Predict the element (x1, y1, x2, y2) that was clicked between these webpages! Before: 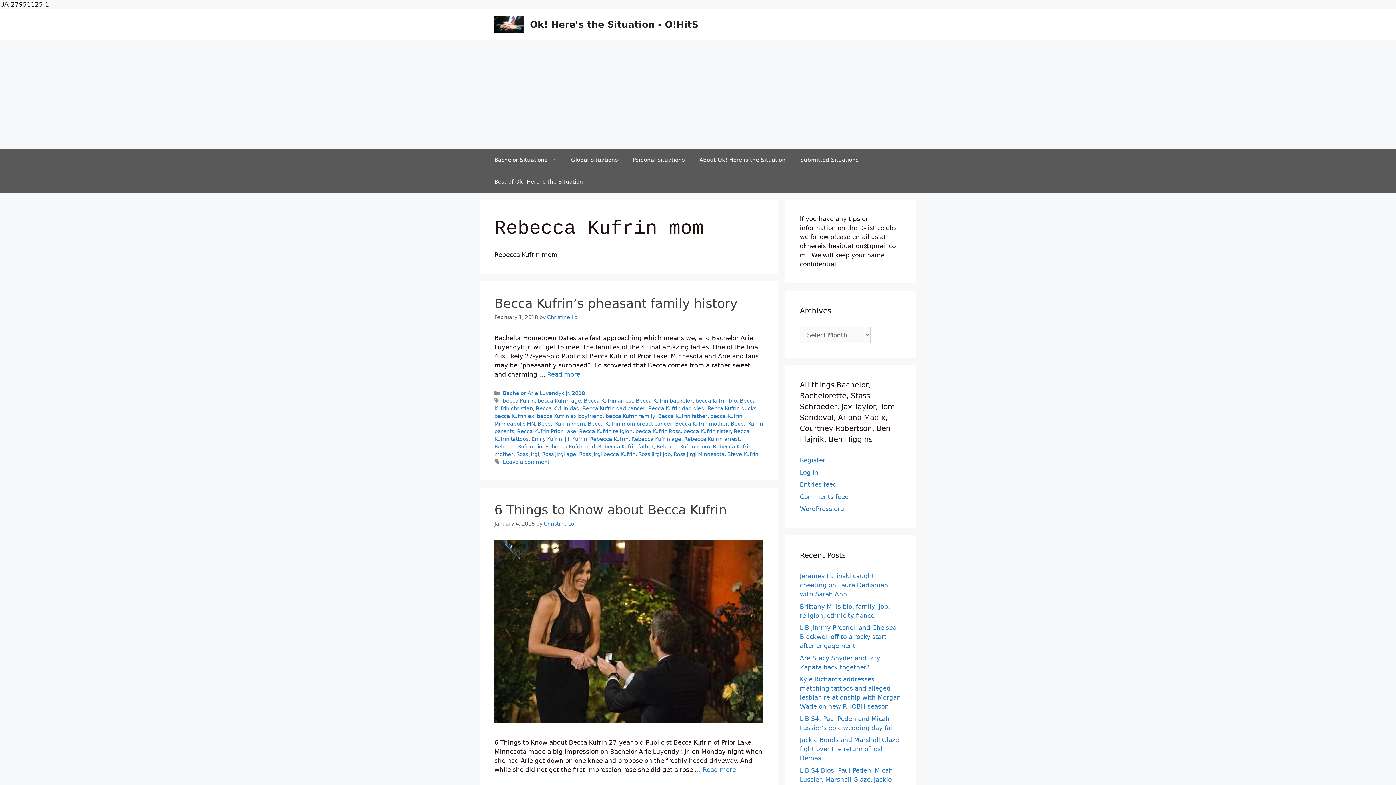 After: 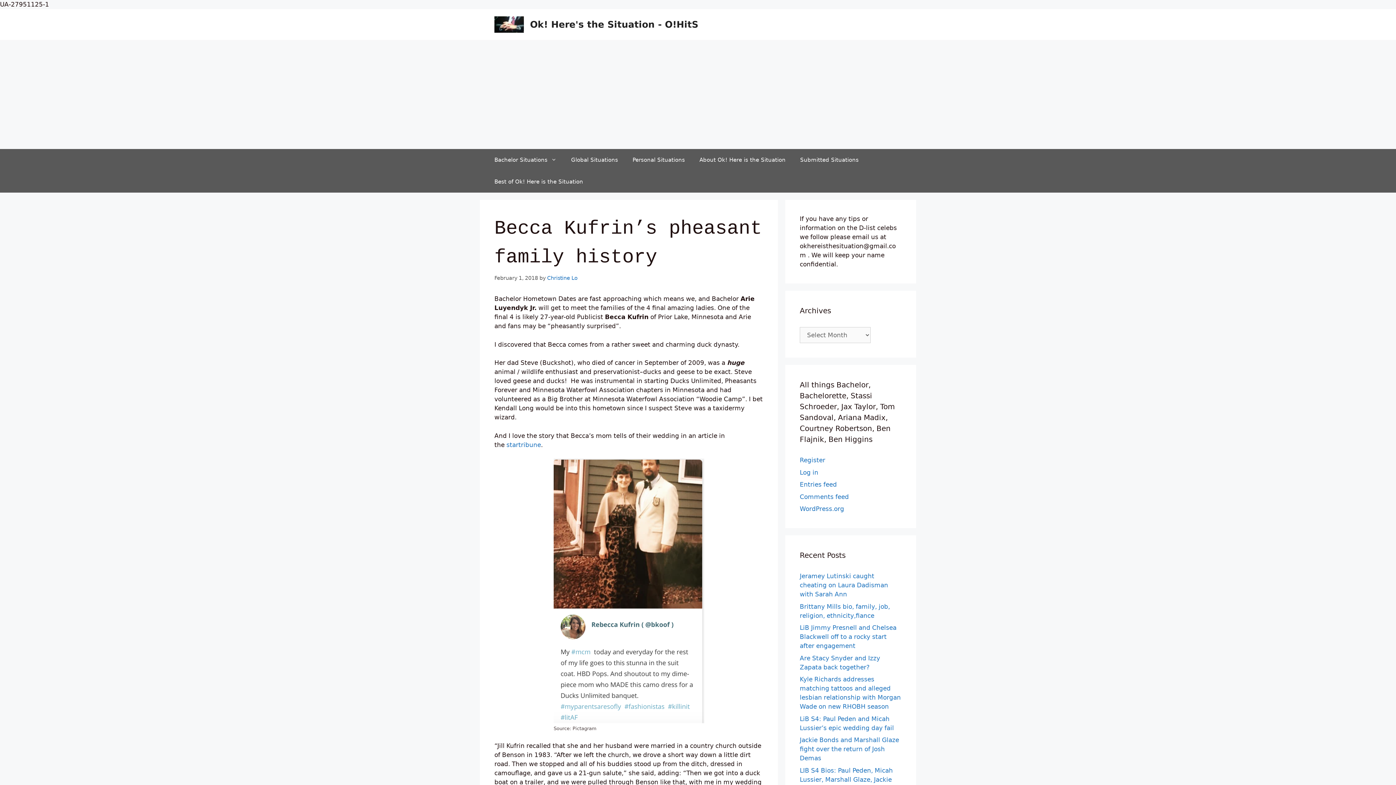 Action: label: Becca Kufrin’s pheasant family history bbox: (494, 296, 737, 310)